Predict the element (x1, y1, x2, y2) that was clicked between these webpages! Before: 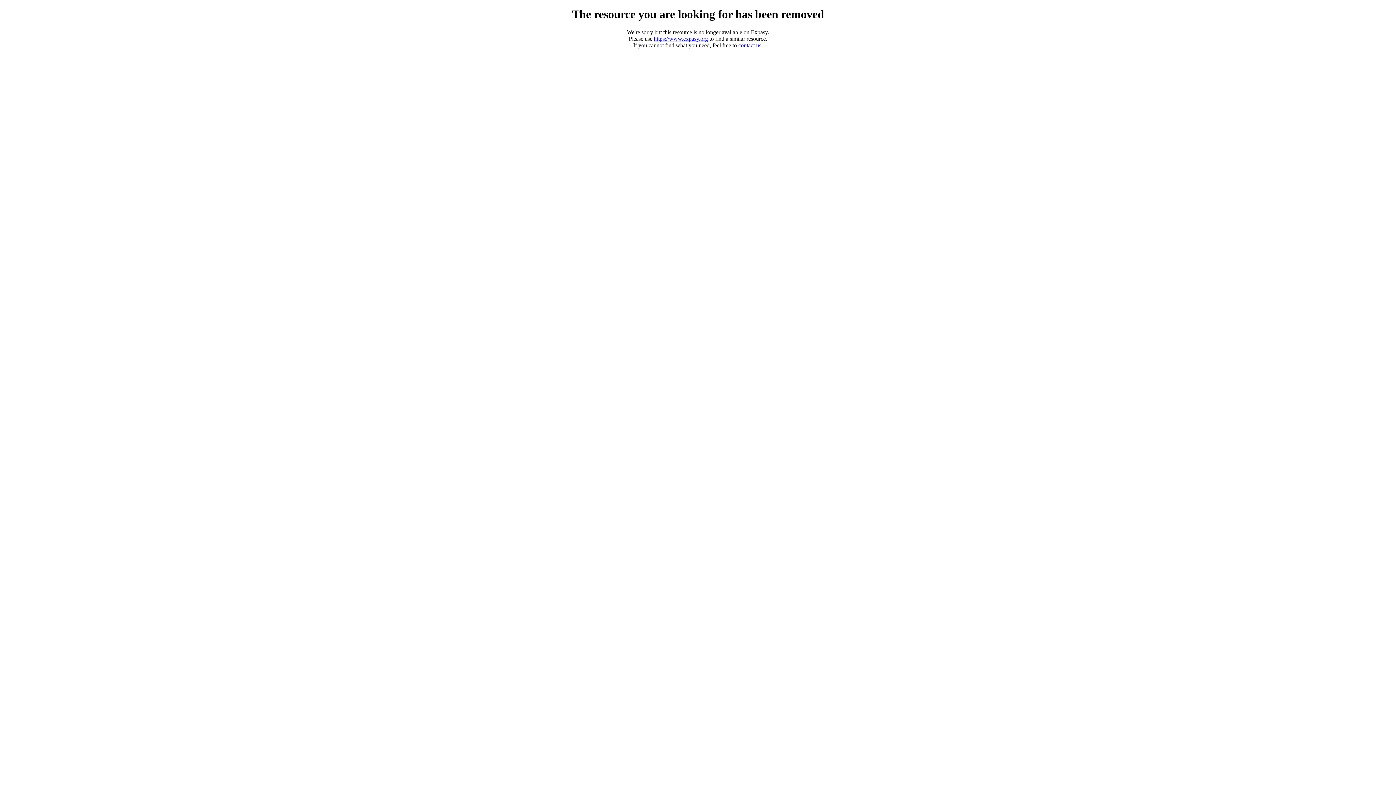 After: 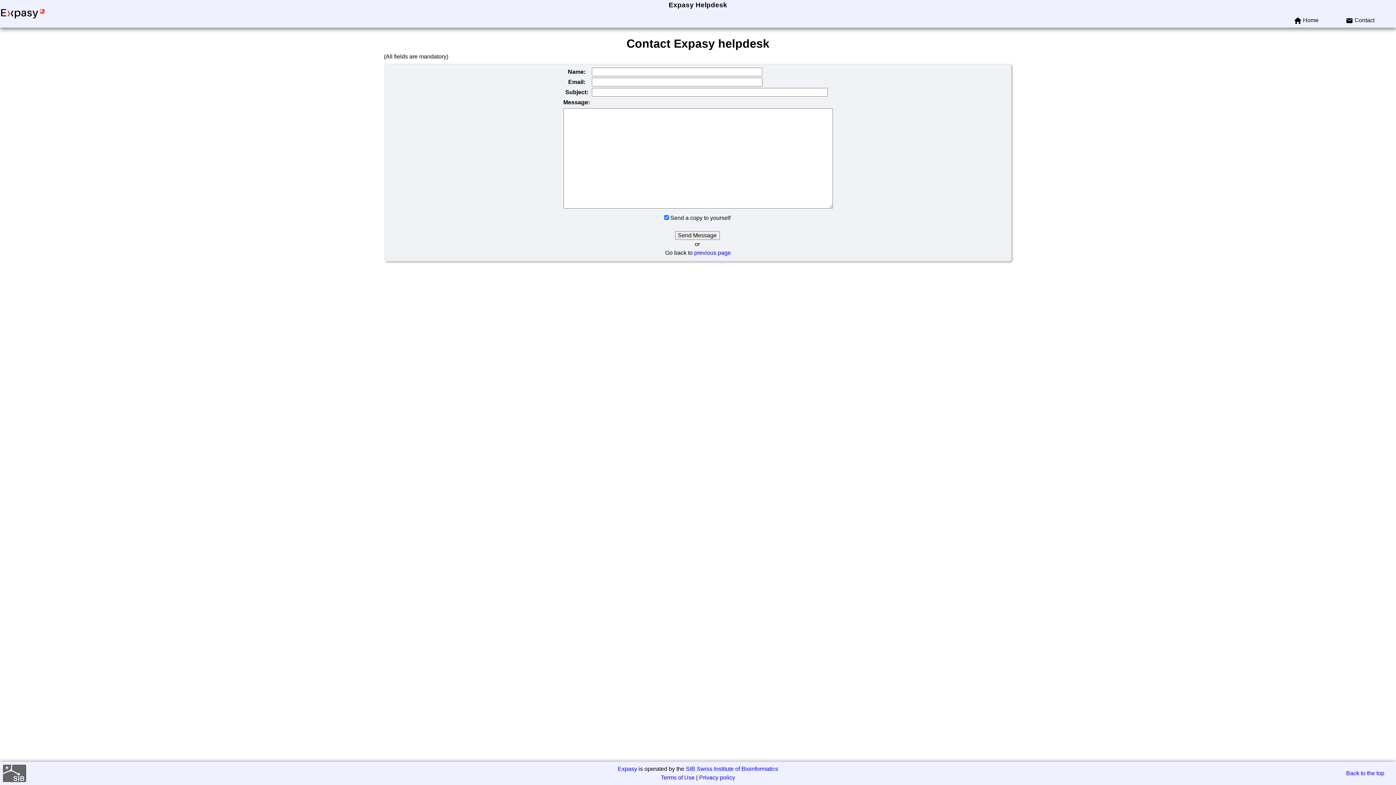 Action: bbox: (738, 42, 761, 48) label: contact us